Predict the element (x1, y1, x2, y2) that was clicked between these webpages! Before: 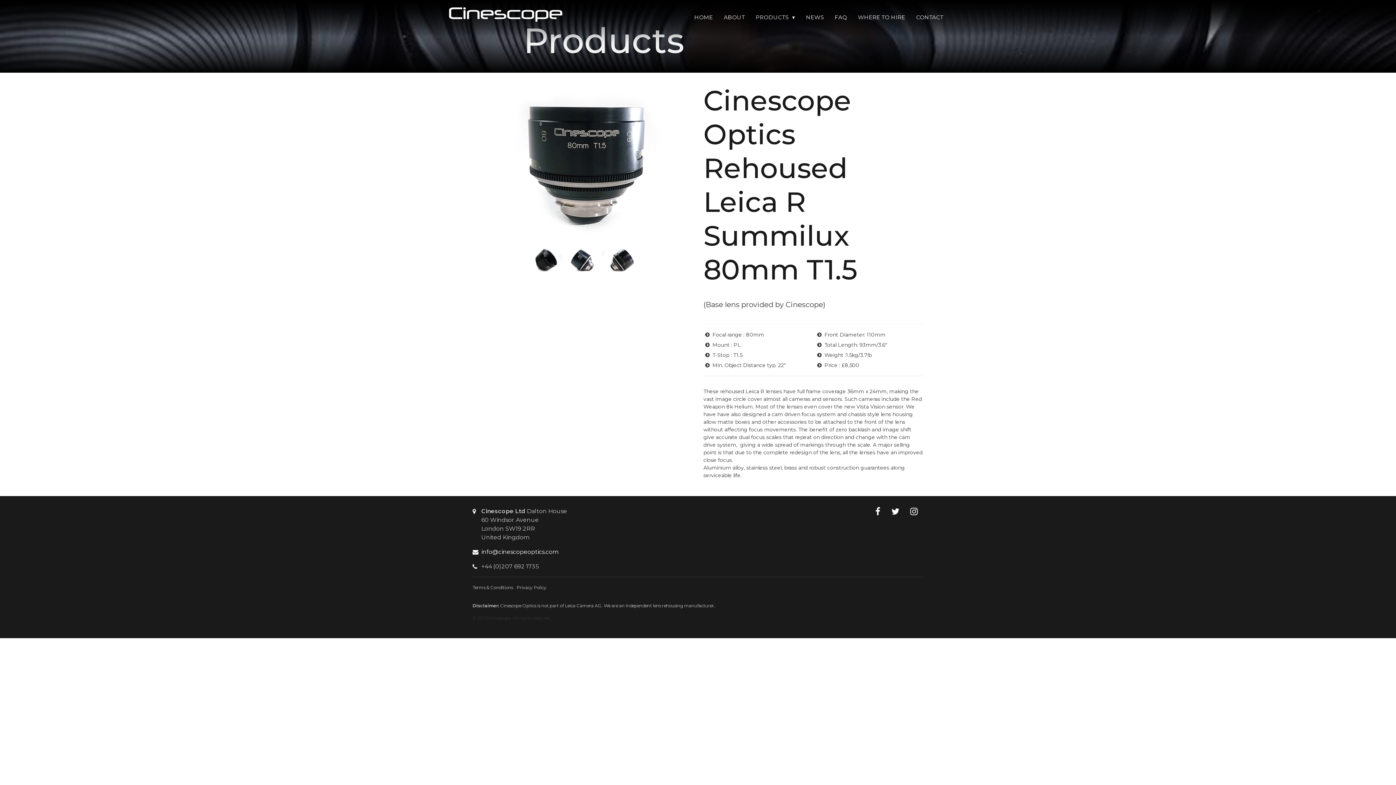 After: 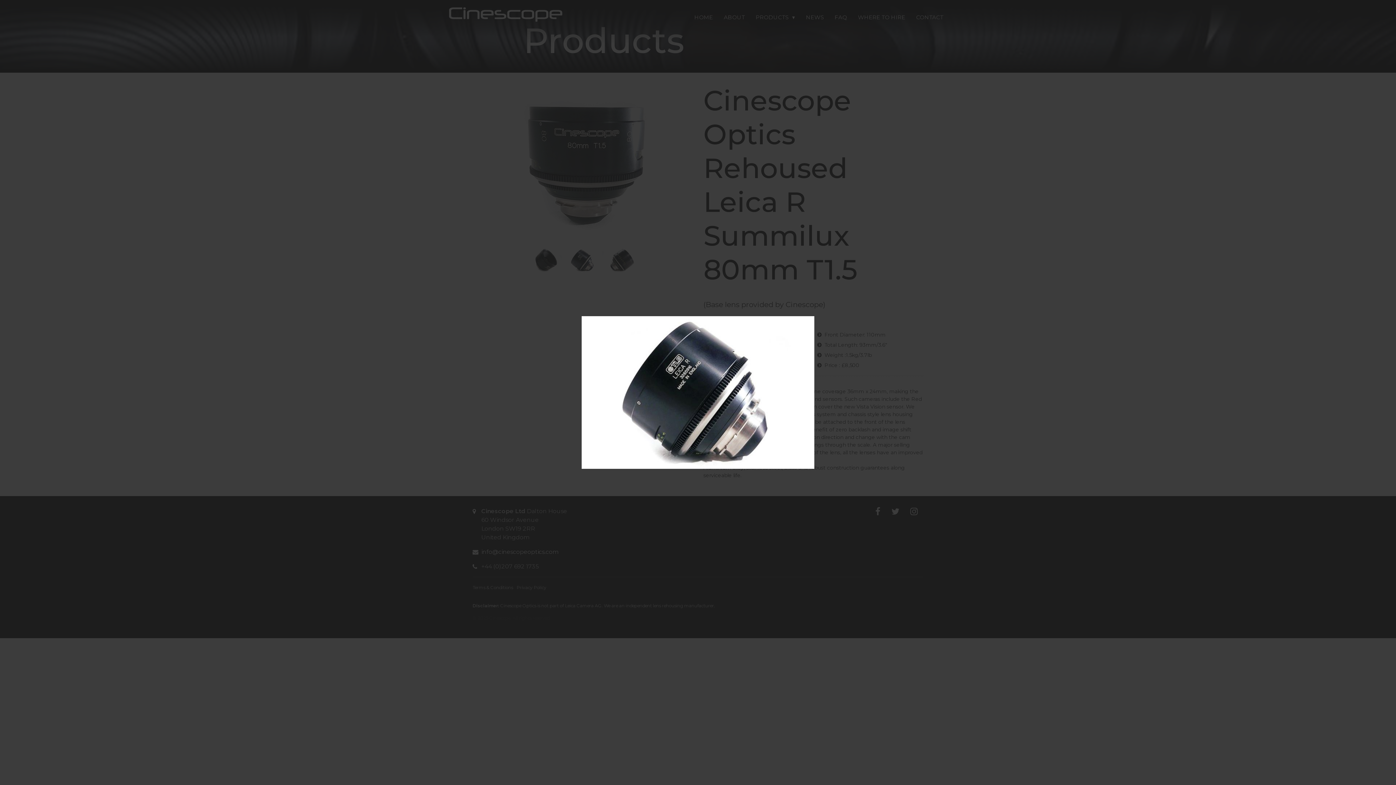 Action: bbox: (564, 256, 600, 263)